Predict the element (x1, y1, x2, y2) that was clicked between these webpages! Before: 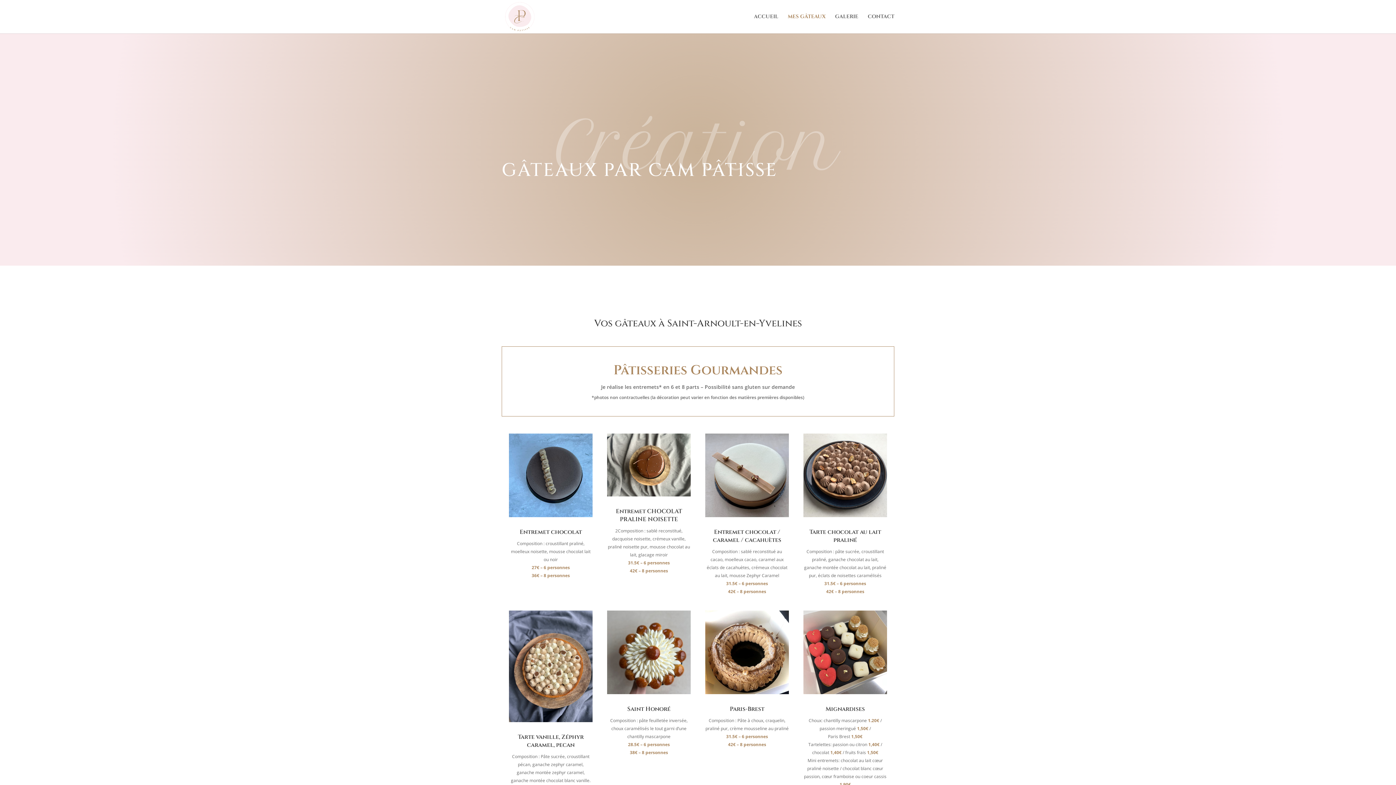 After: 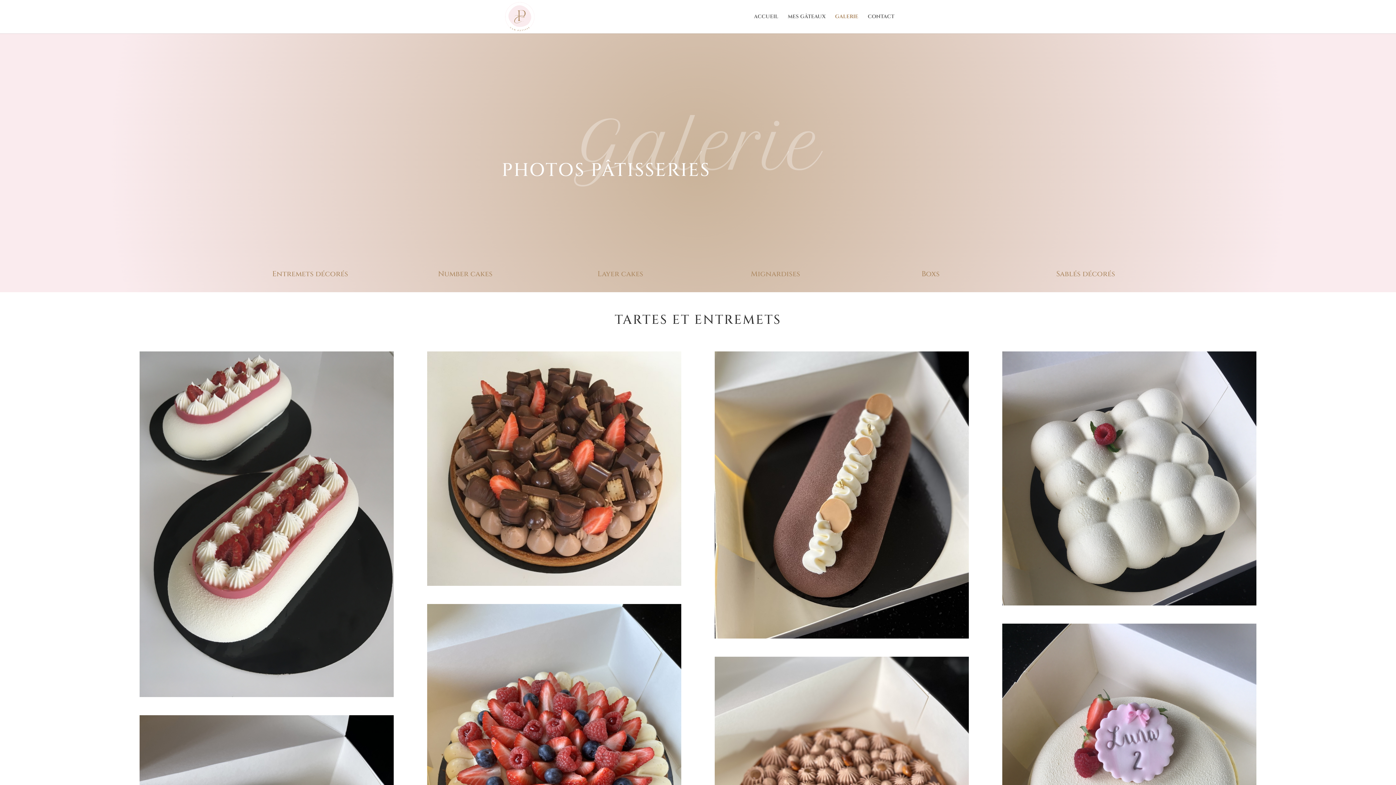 Action: label: GALERIE bbox: (835, 14, 858, 33)